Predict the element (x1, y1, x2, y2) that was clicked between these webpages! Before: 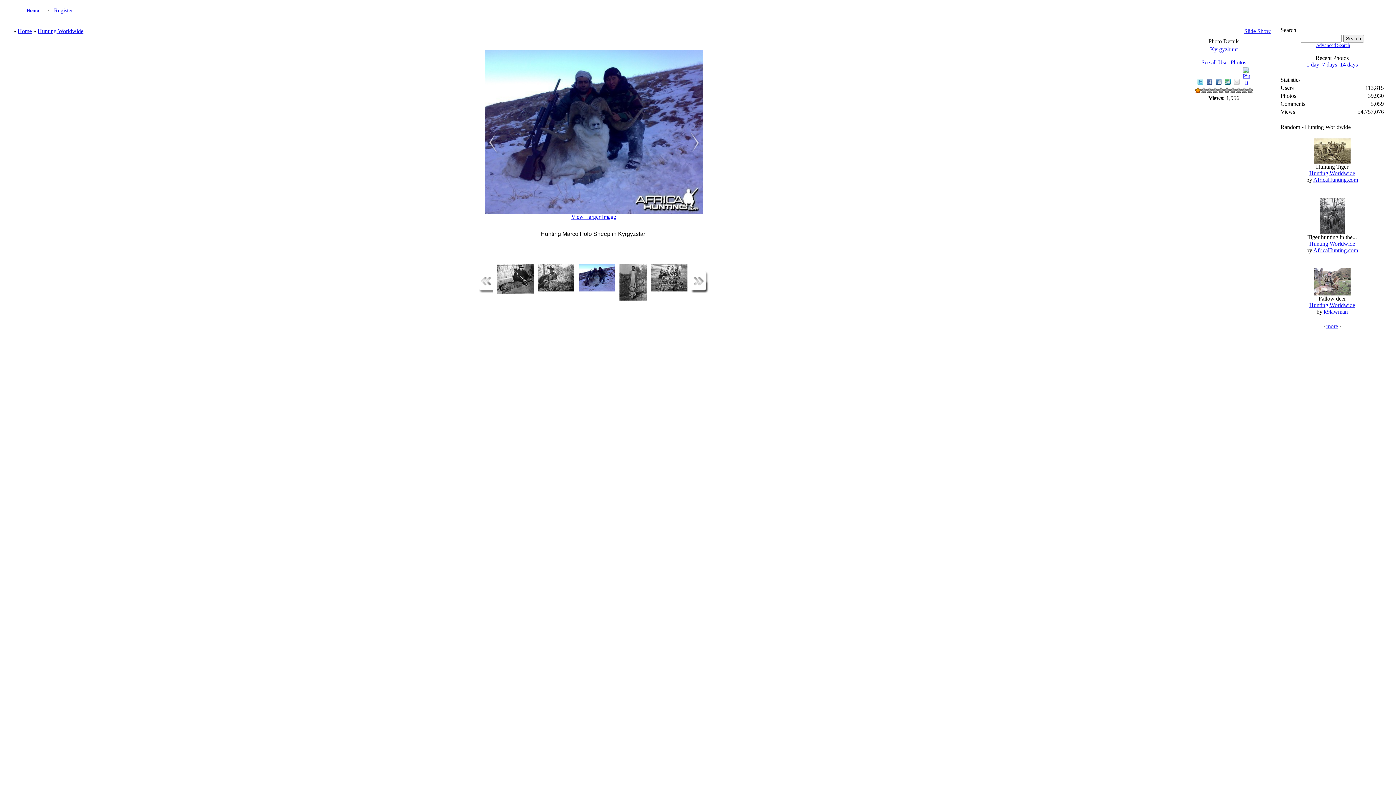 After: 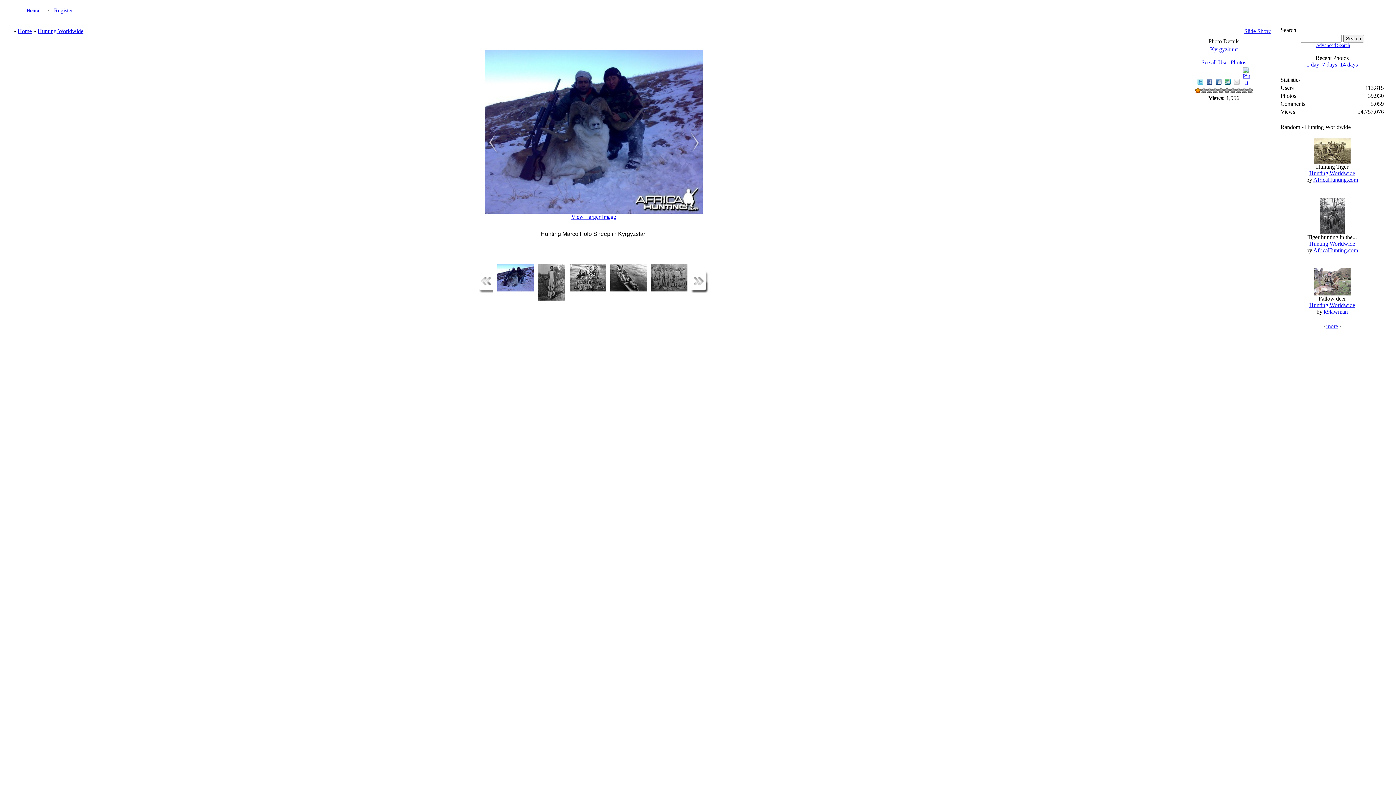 Action: bbox: (691, 288, 708, 294)